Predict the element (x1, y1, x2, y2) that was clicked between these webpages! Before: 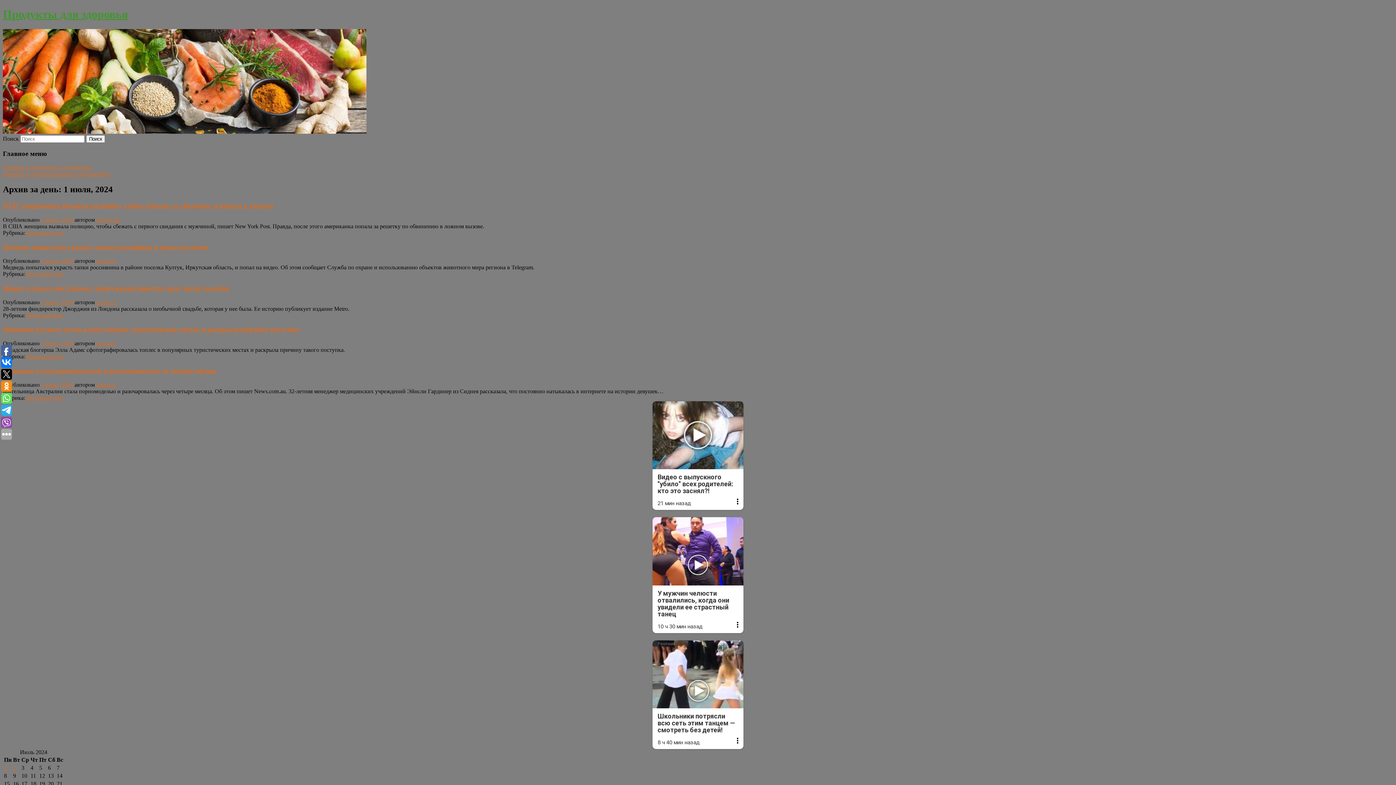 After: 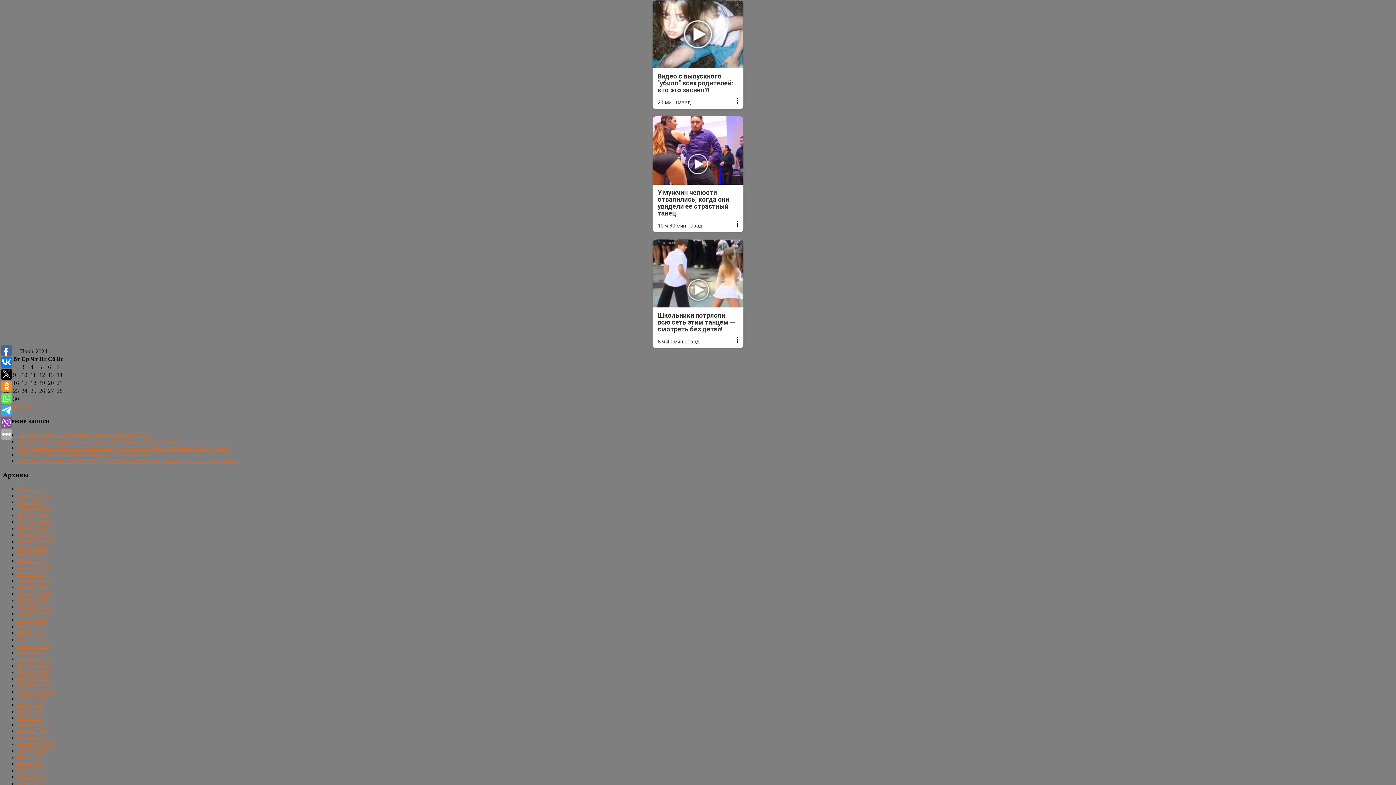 Action: label: Перейти к дополнительному содержимому bbox: (2, 171, 110, 177)